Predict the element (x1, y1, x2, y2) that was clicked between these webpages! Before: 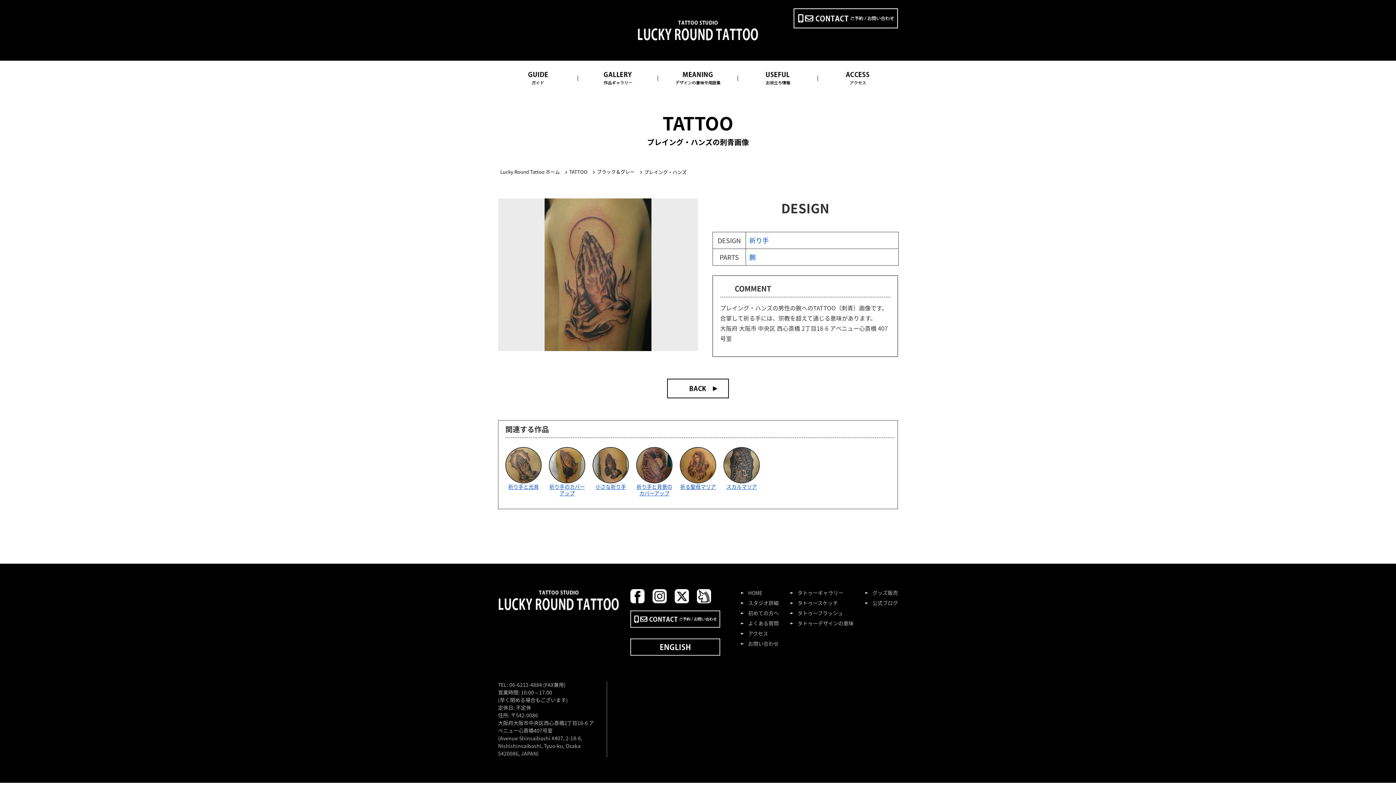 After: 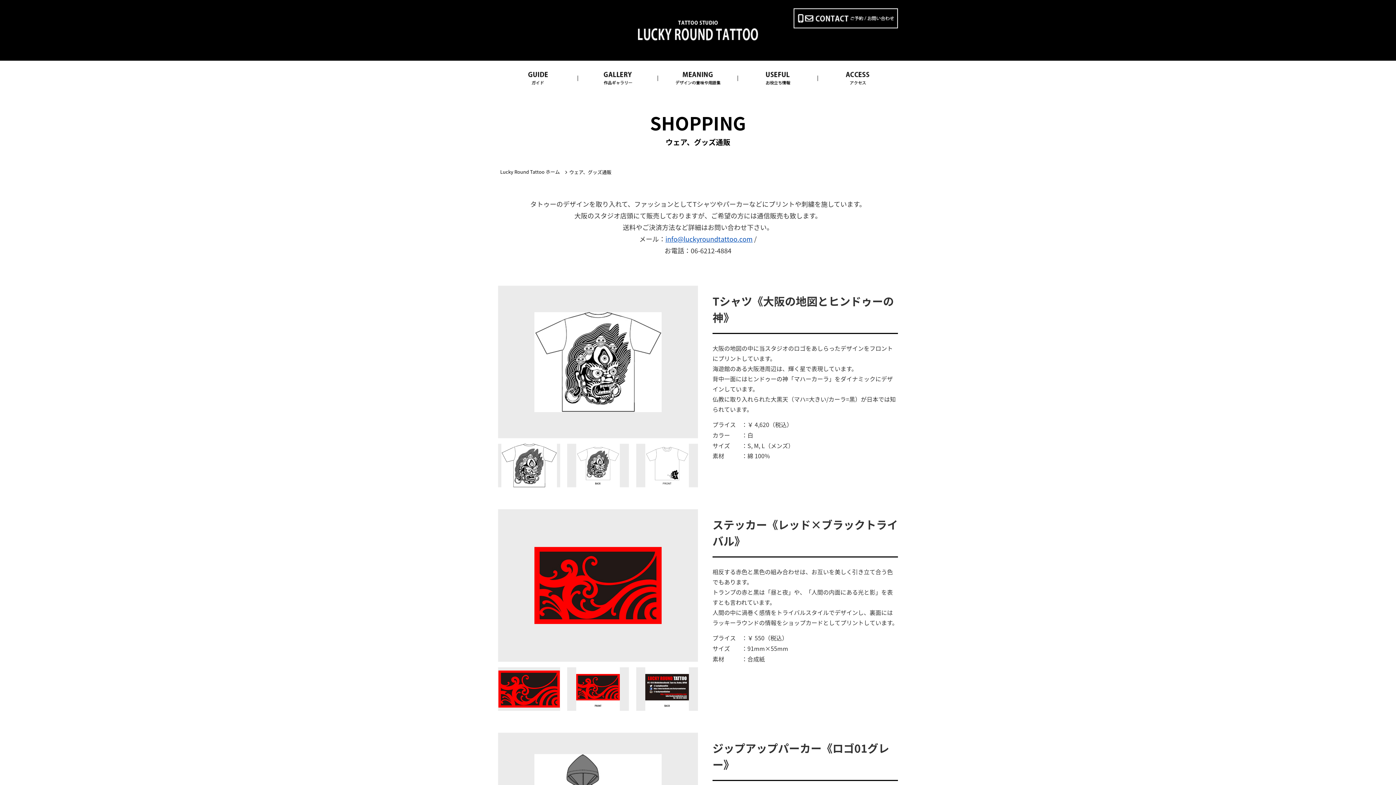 Action: bbox: (865, 589, 898, 596) label: グッズ販売